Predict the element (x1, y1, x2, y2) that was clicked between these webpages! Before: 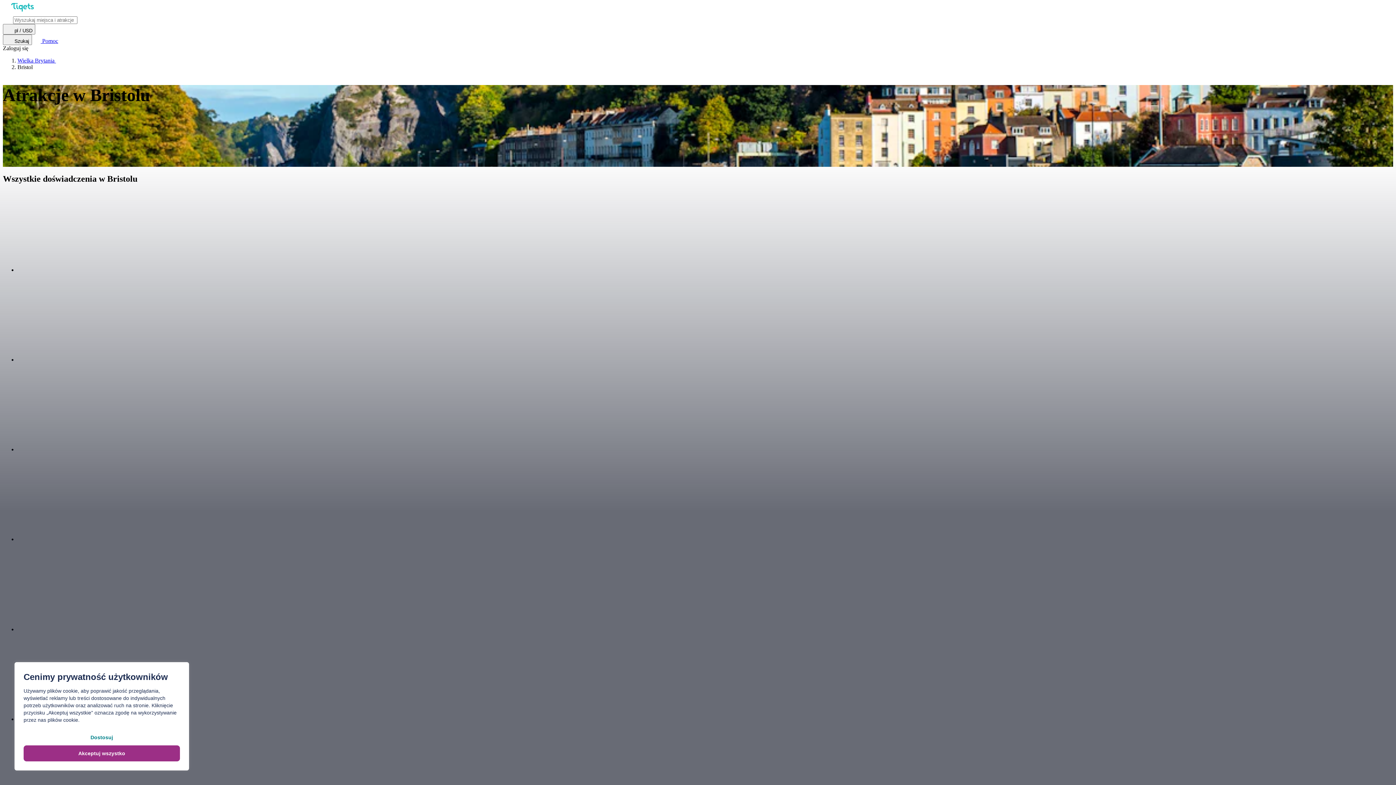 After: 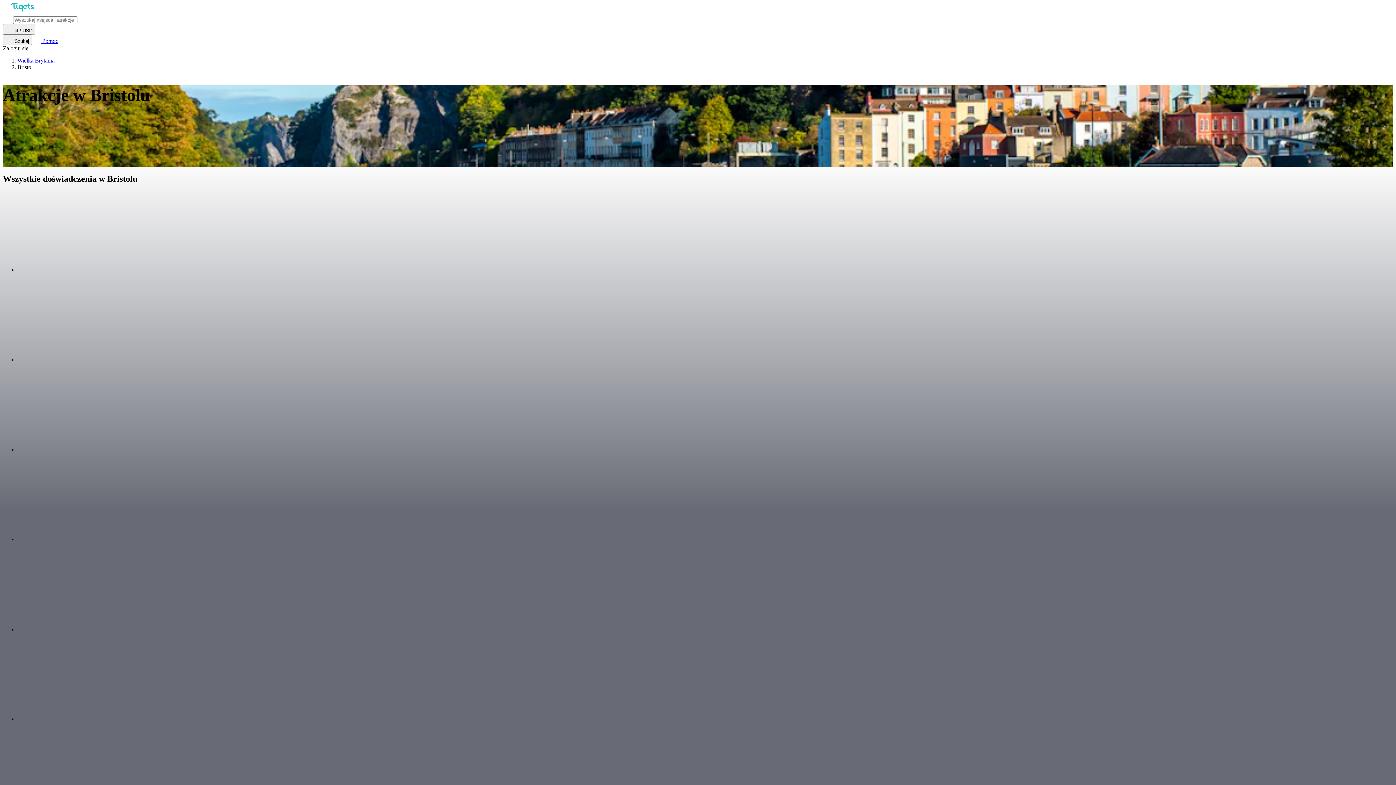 Action: label: Akceptuj wszystko bbox: (23, 745, 180, 761)